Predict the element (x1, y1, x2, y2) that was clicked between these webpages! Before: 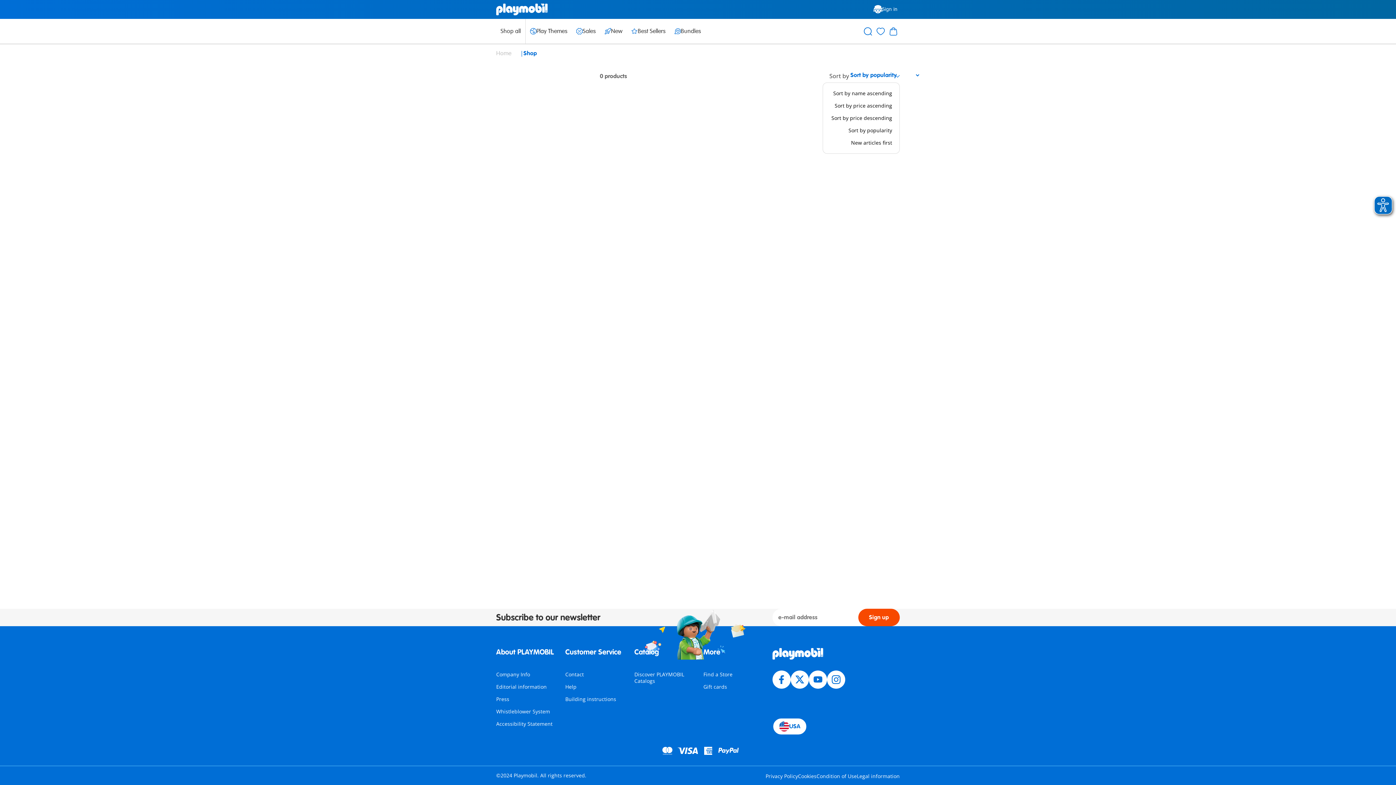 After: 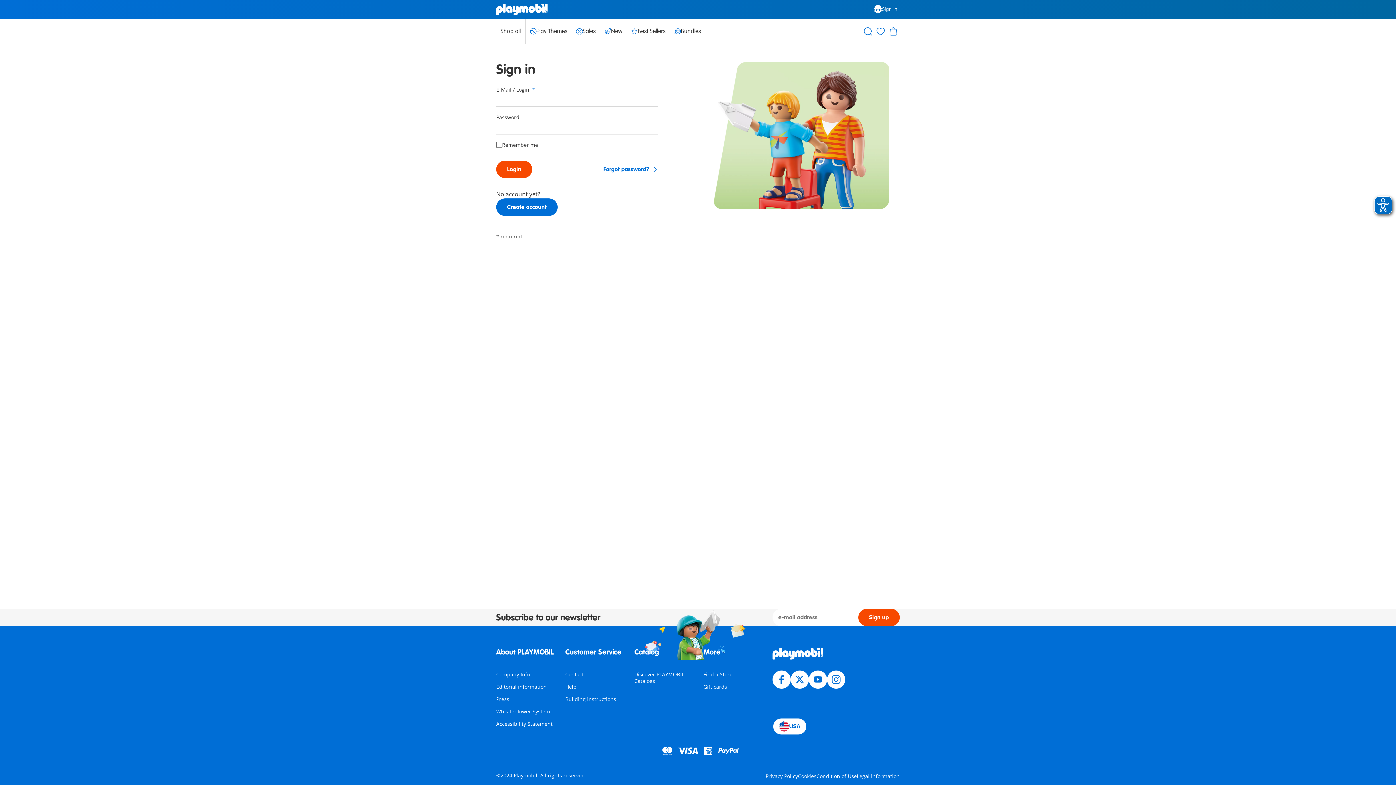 Action: bbox: (874, 24, 887, 38) label: 0